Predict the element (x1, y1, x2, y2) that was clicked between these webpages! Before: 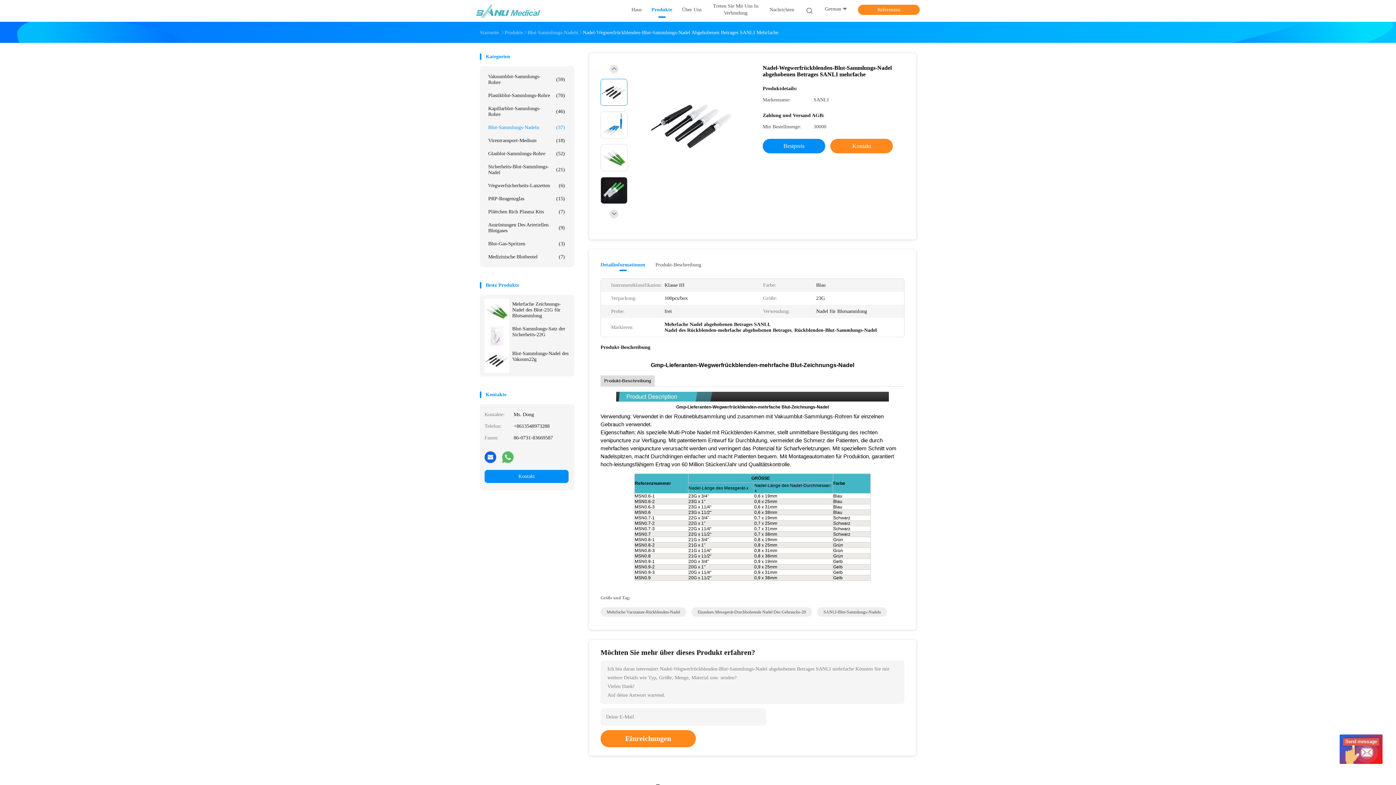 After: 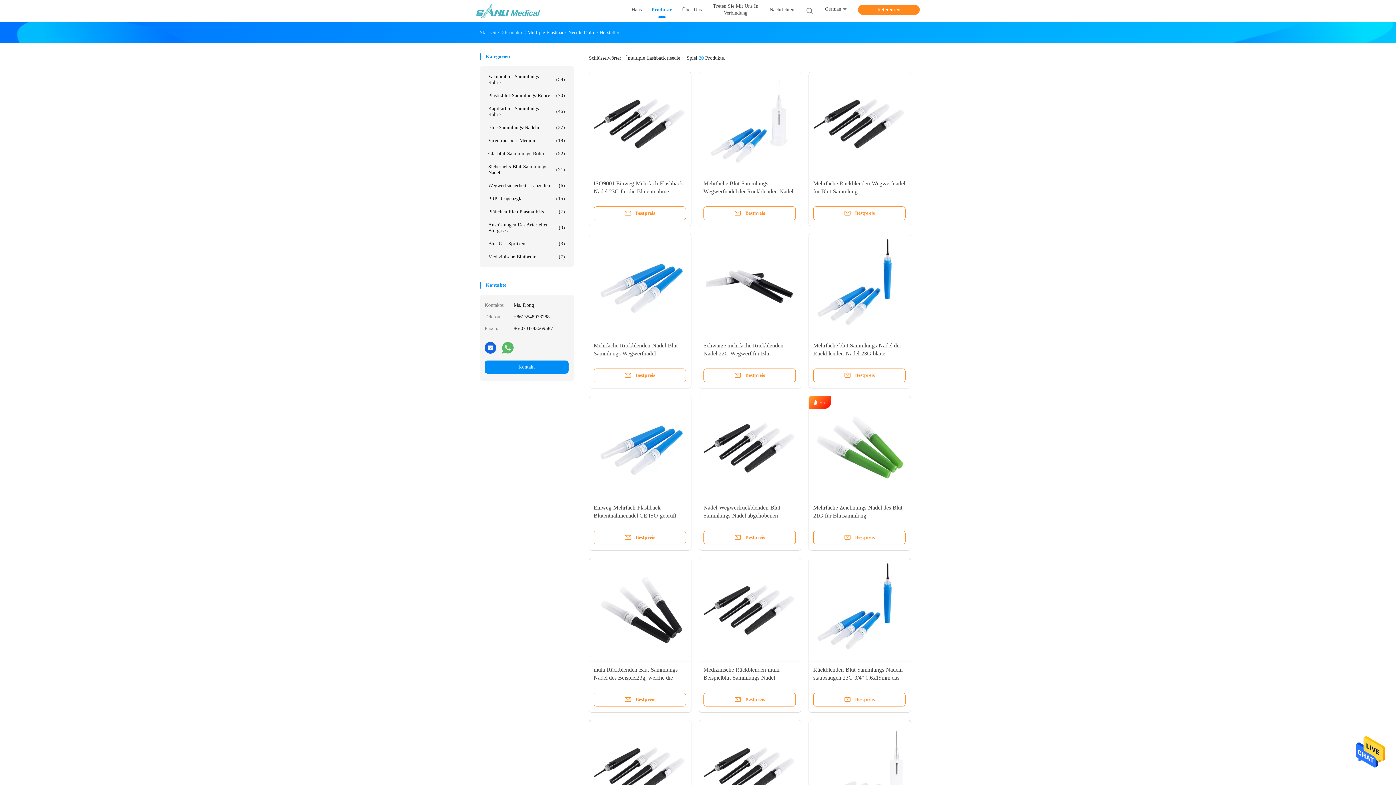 Action: label: Mehrfache Vacutainer-Rückblenden-Nadel bbox: (600, 607, 686, 617)